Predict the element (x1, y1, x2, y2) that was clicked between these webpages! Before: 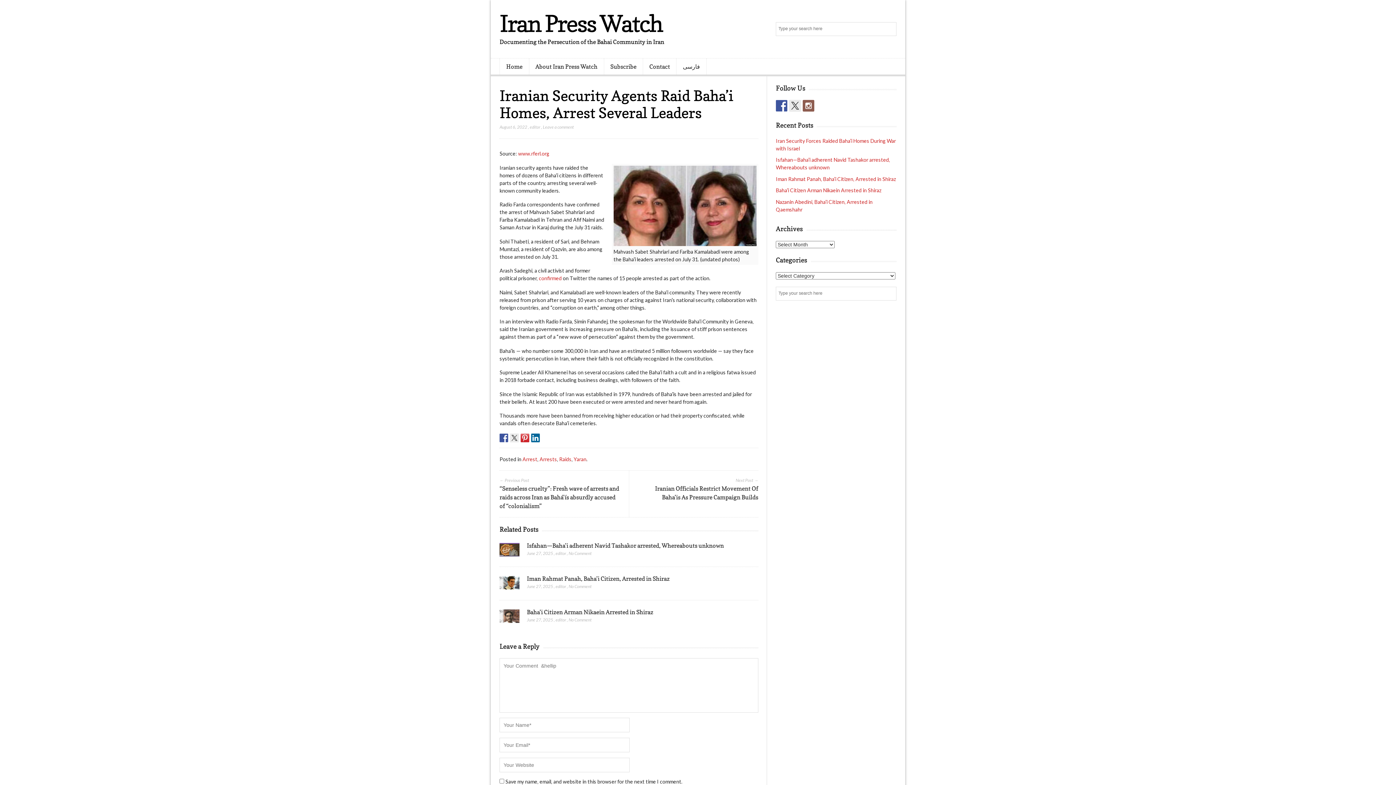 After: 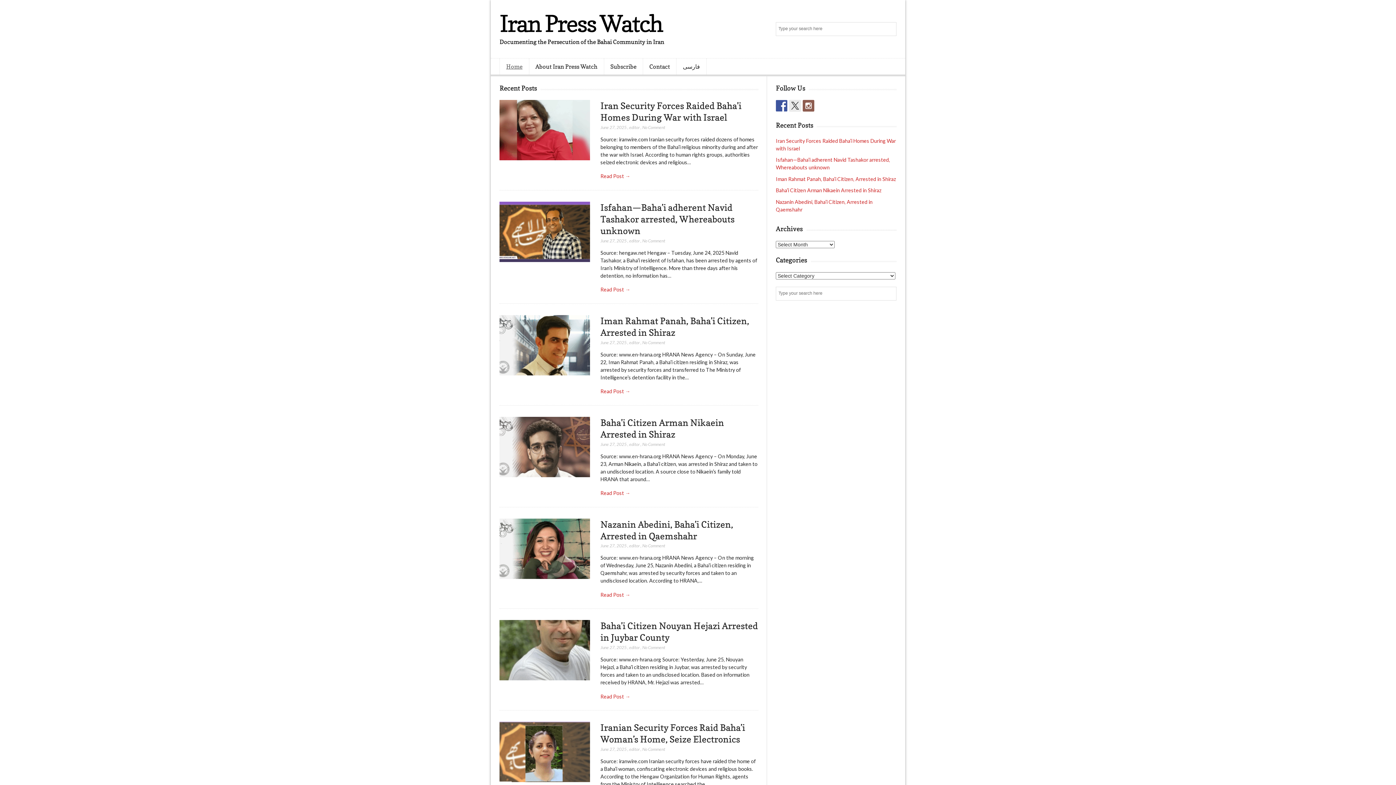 Action: label: Iran Press Watch bbox: (499, 9, 662, 37)